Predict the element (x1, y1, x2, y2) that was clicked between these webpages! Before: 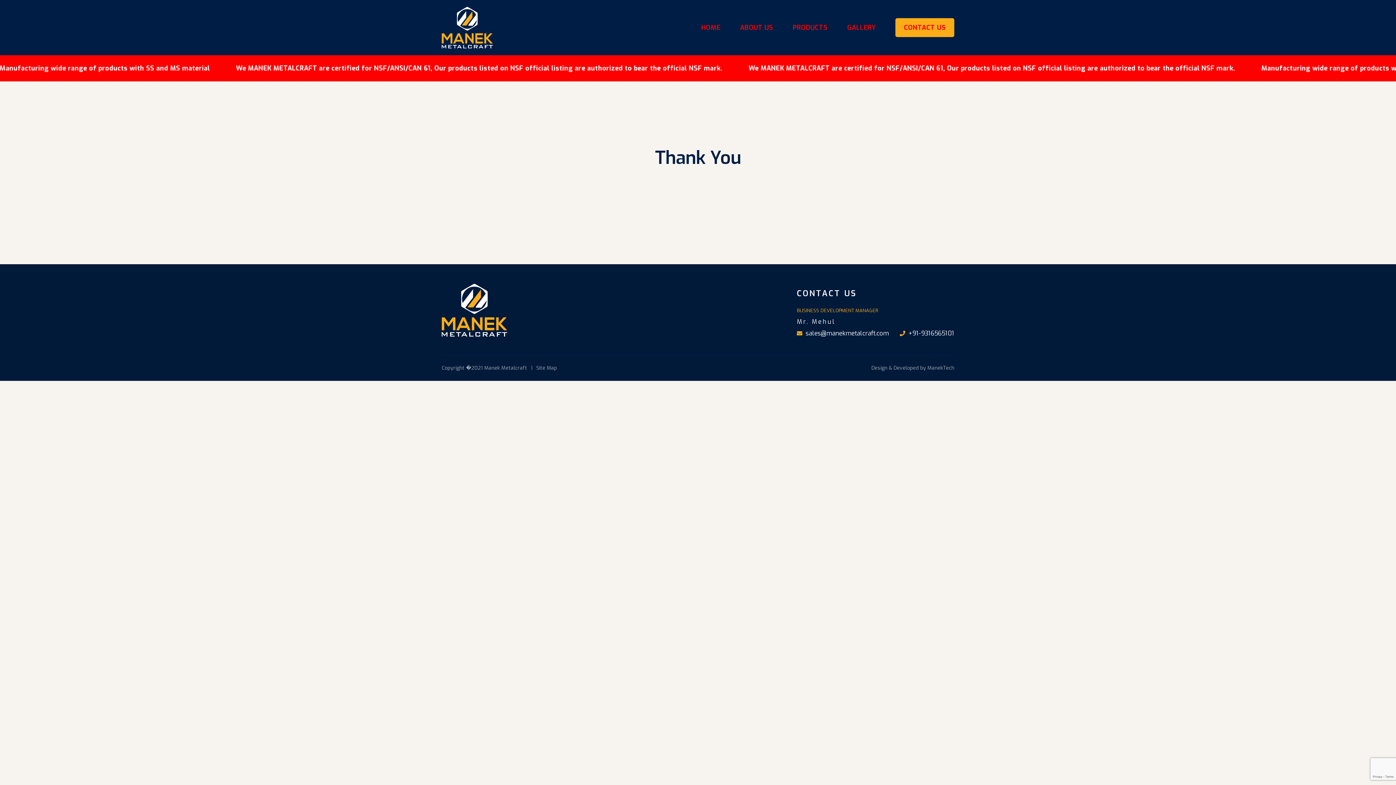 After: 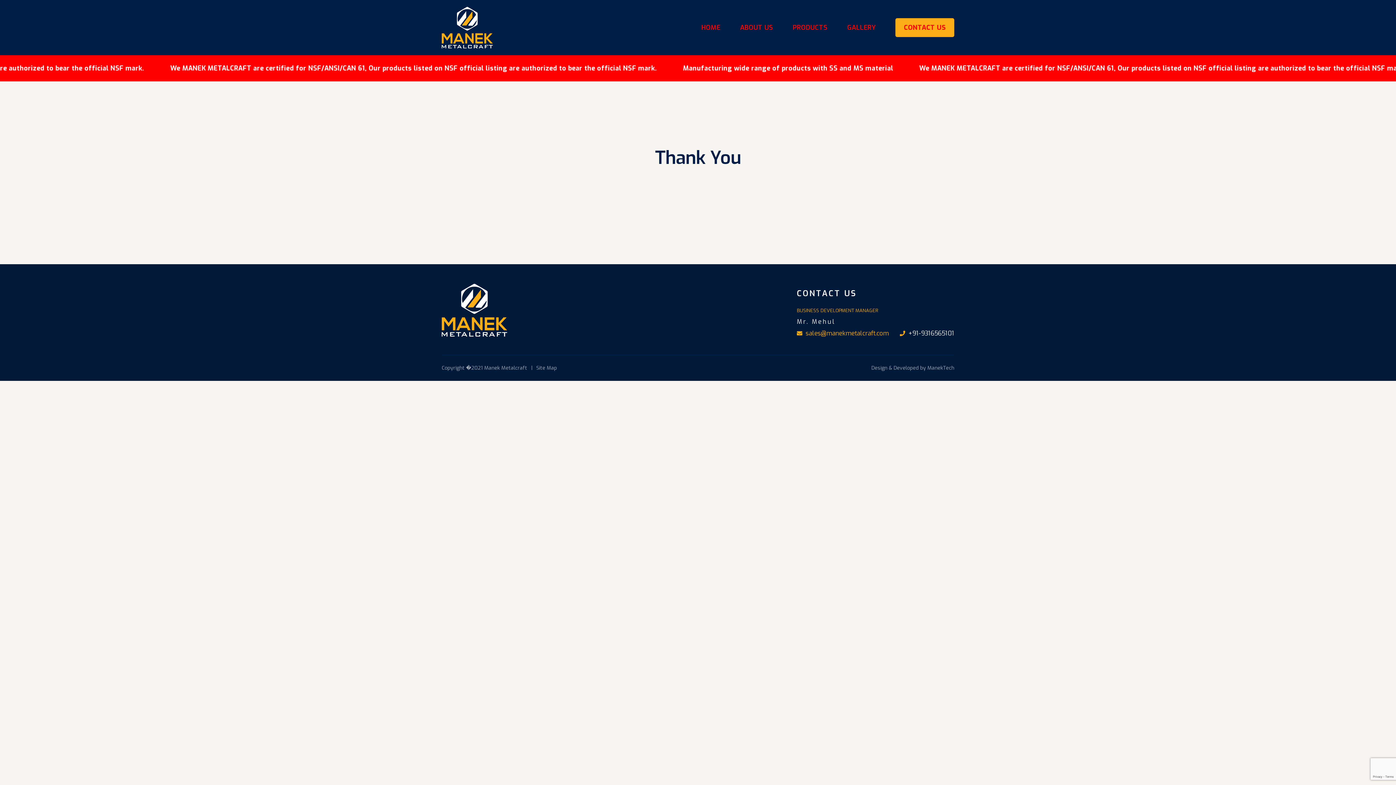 Action: label: sales@manekmetalcraft.com bbox: (797, 329, 889, 338)